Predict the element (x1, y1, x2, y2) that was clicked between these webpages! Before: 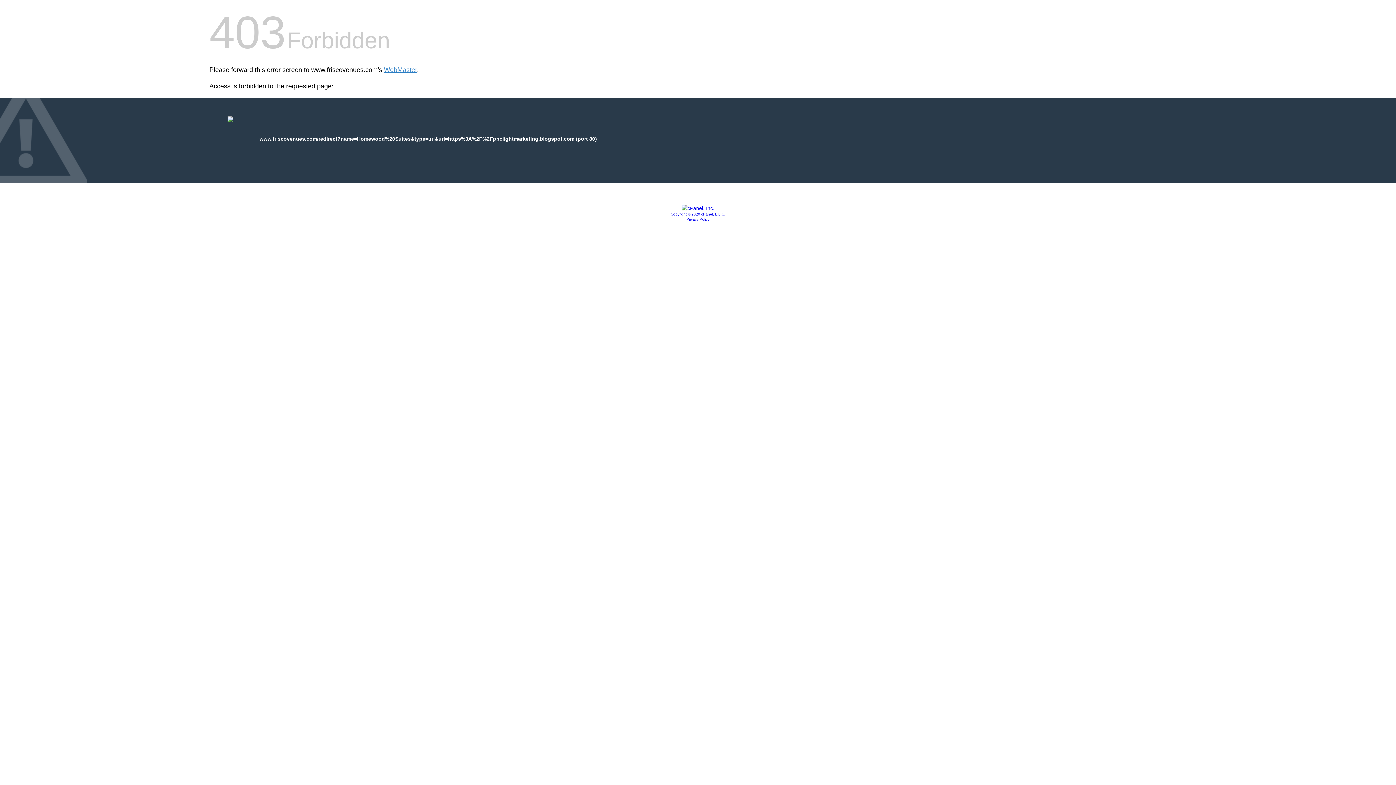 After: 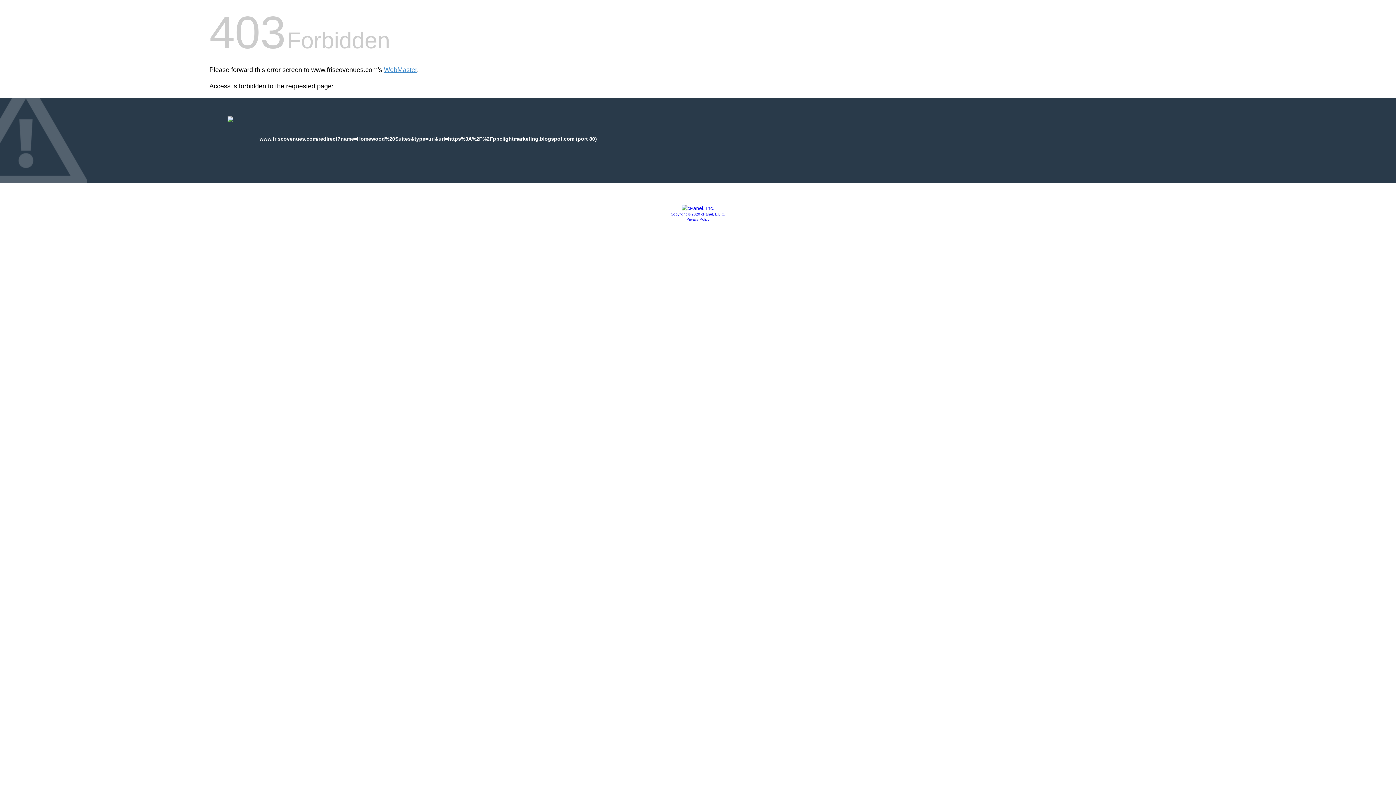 Action: bbox: (681, 205, 714, 211)